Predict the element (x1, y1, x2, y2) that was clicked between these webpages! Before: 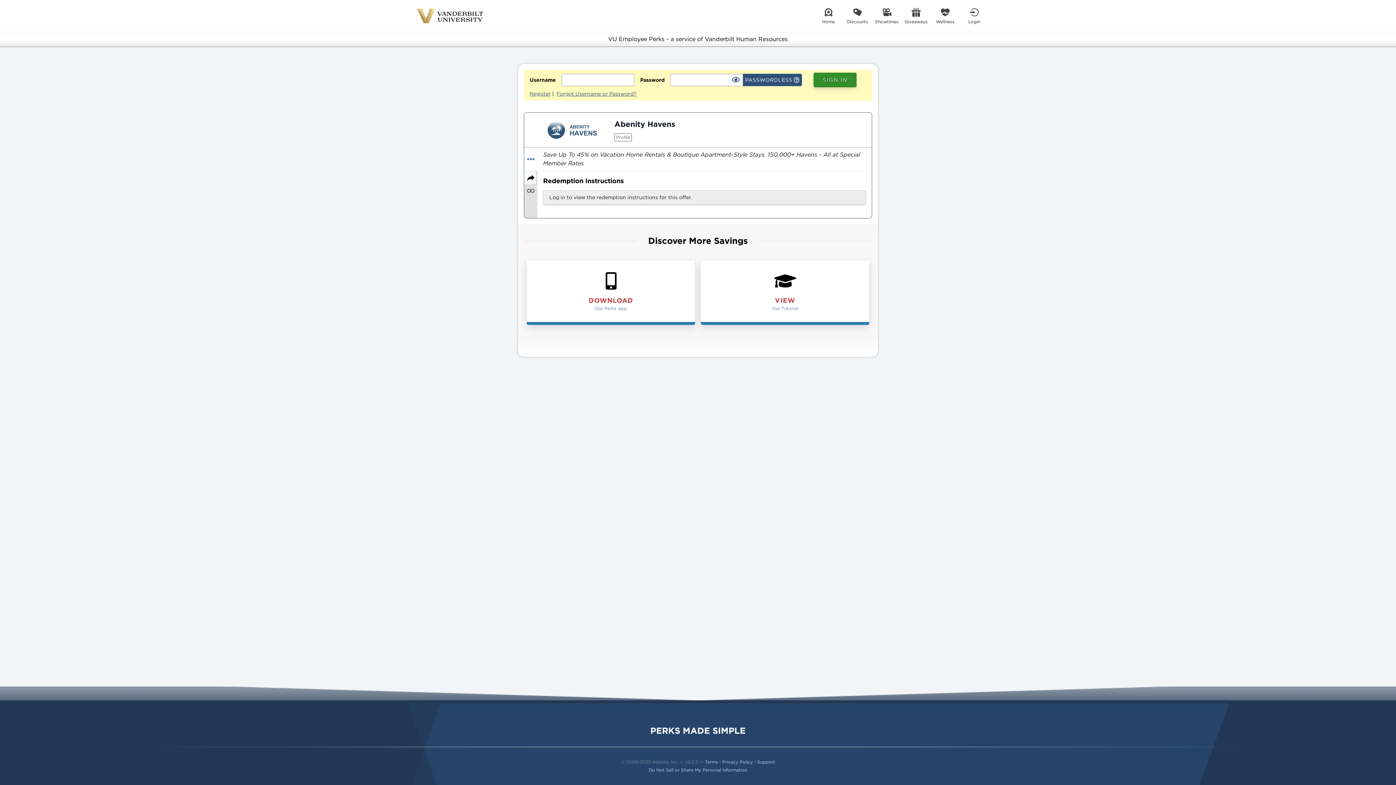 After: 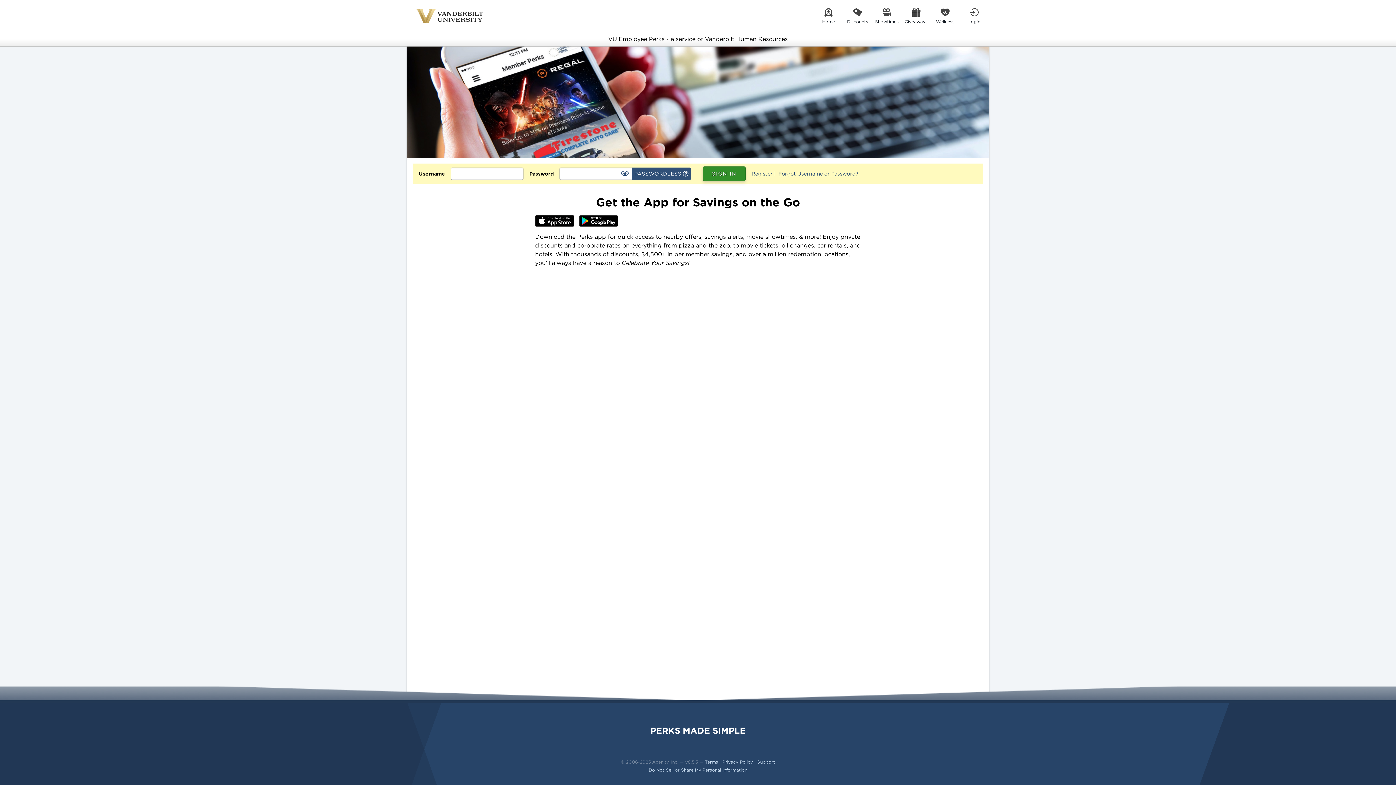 Action: label: DOWNLOAD
Our Perks App bbox: (526, 260, 695, 325)